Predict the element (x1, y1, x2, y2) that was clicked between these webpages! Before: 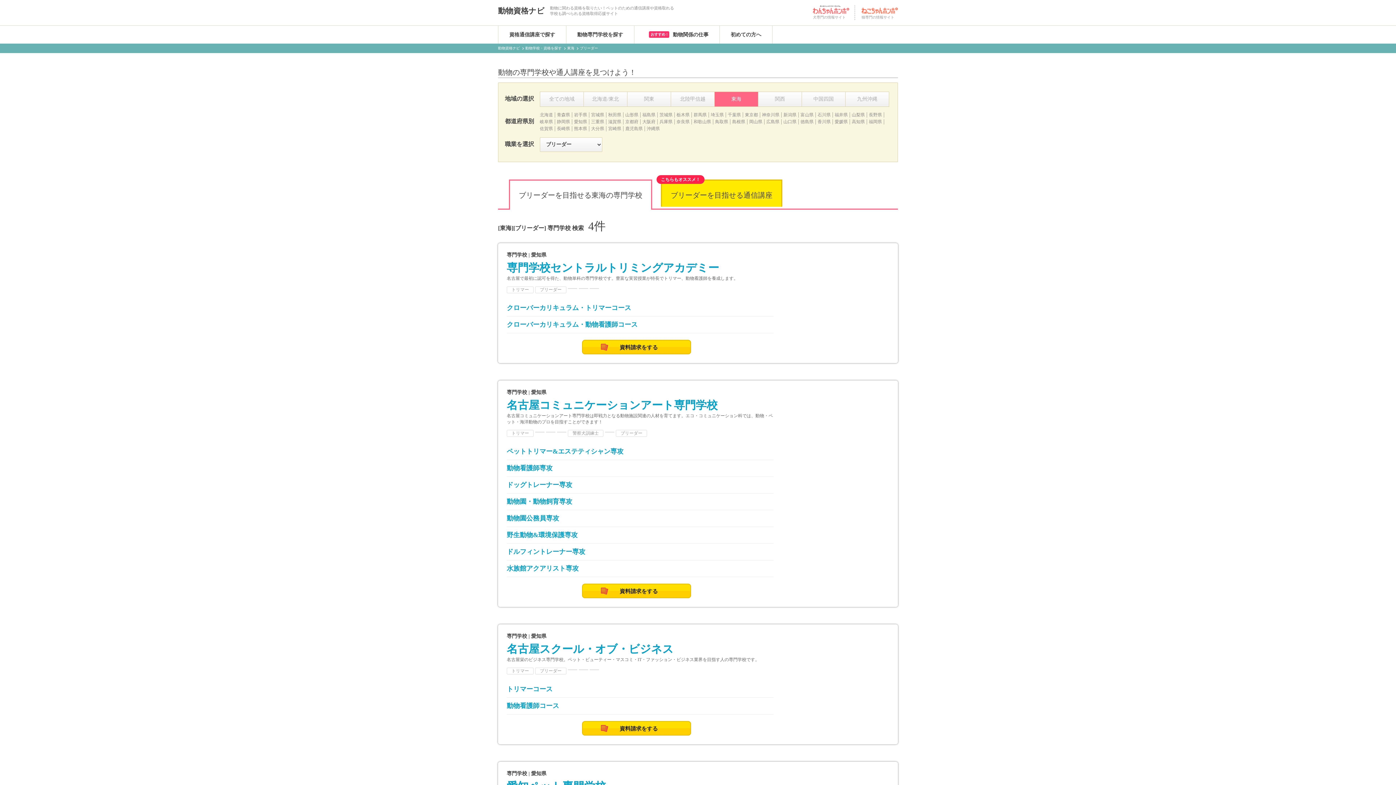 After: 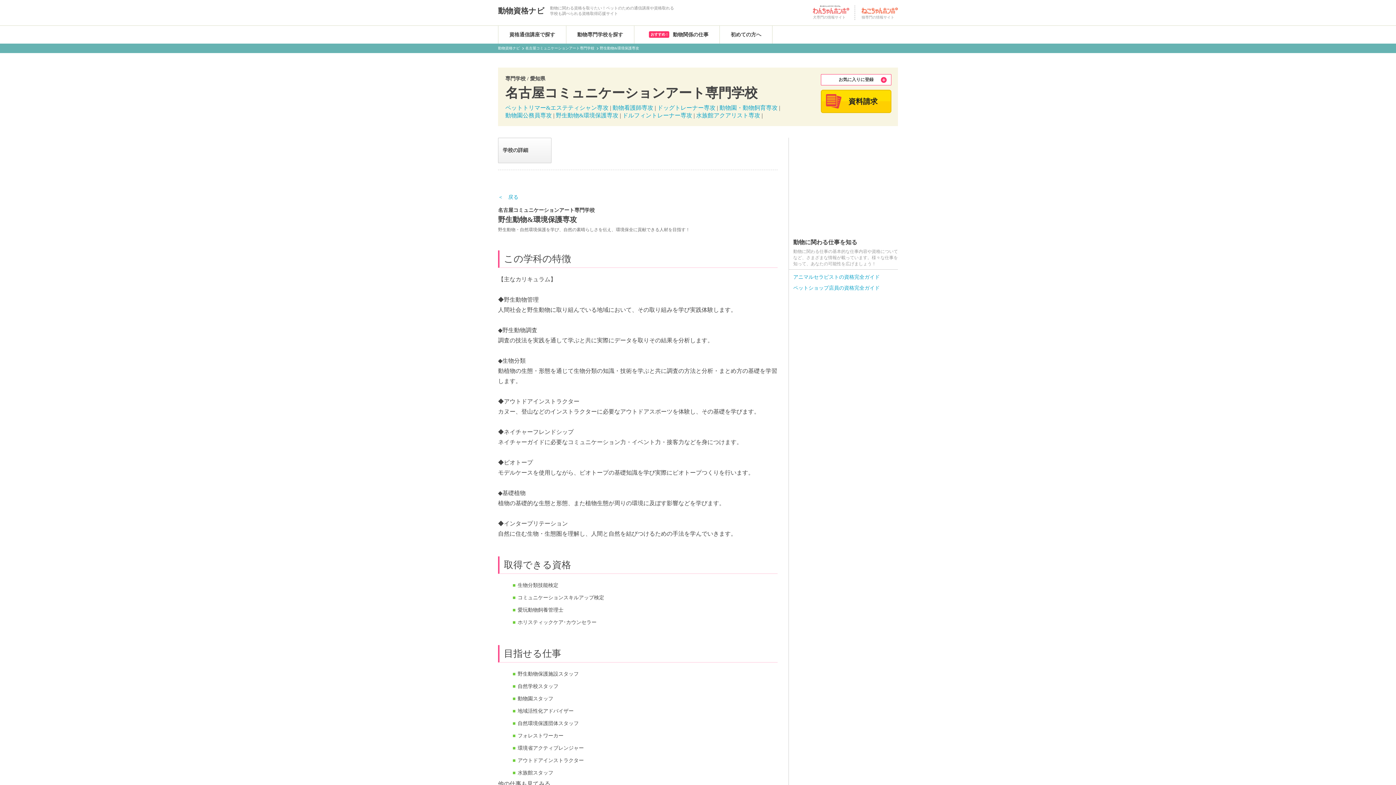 Action: label: 野生動物&環境保護専攻 bbox: (506, 527, 773, 543)